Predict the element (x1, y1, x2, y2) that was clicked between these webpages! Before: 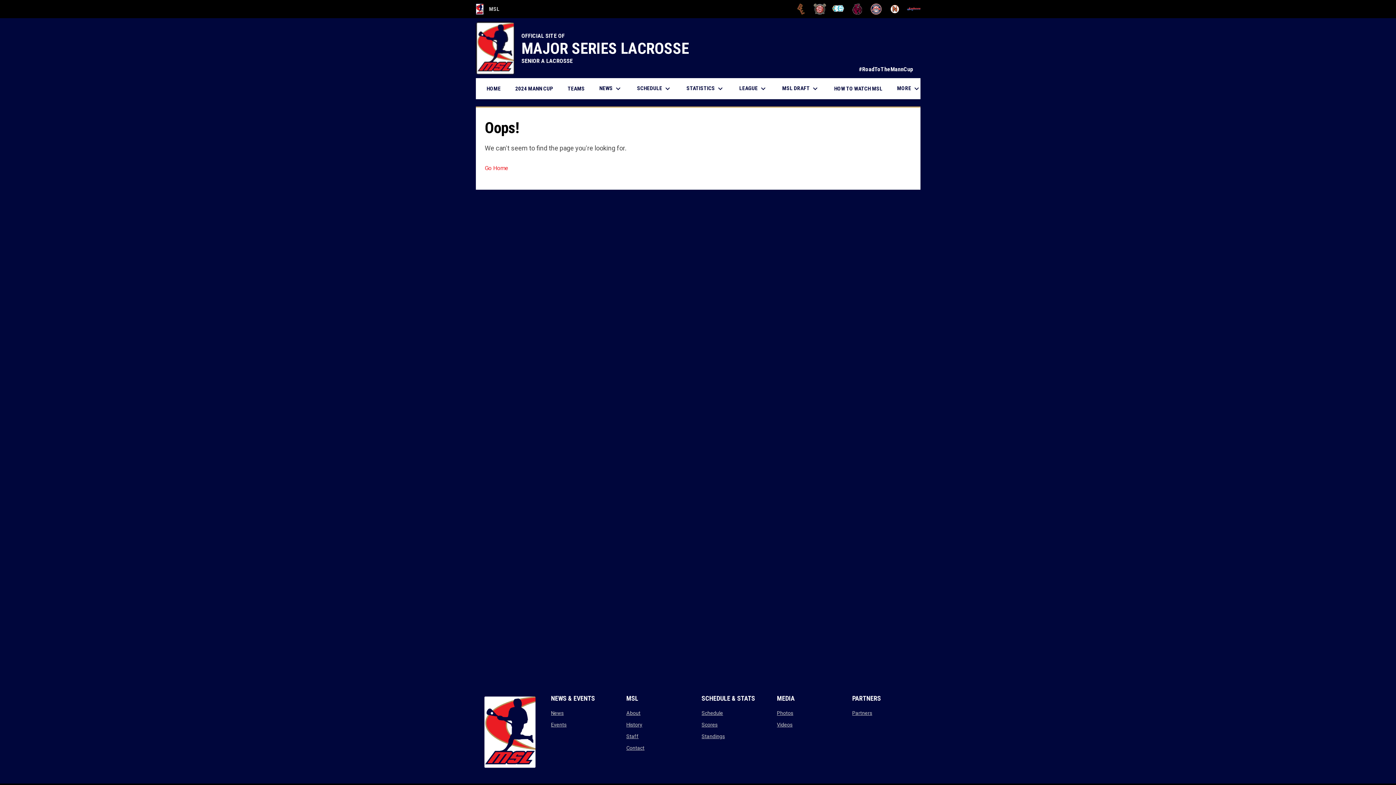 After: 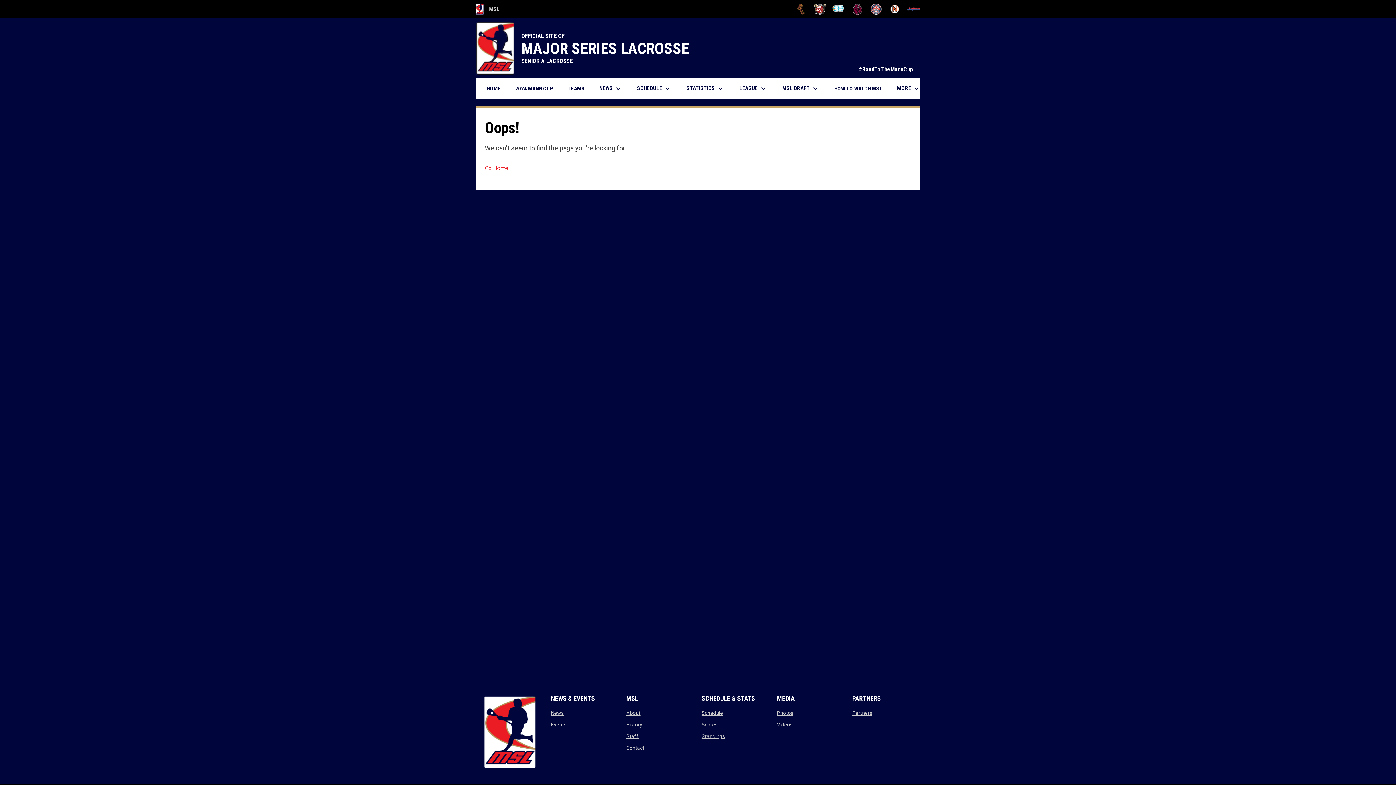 Action: label: Major Series Lacrosse bbox: (475, 3, 499, 14)